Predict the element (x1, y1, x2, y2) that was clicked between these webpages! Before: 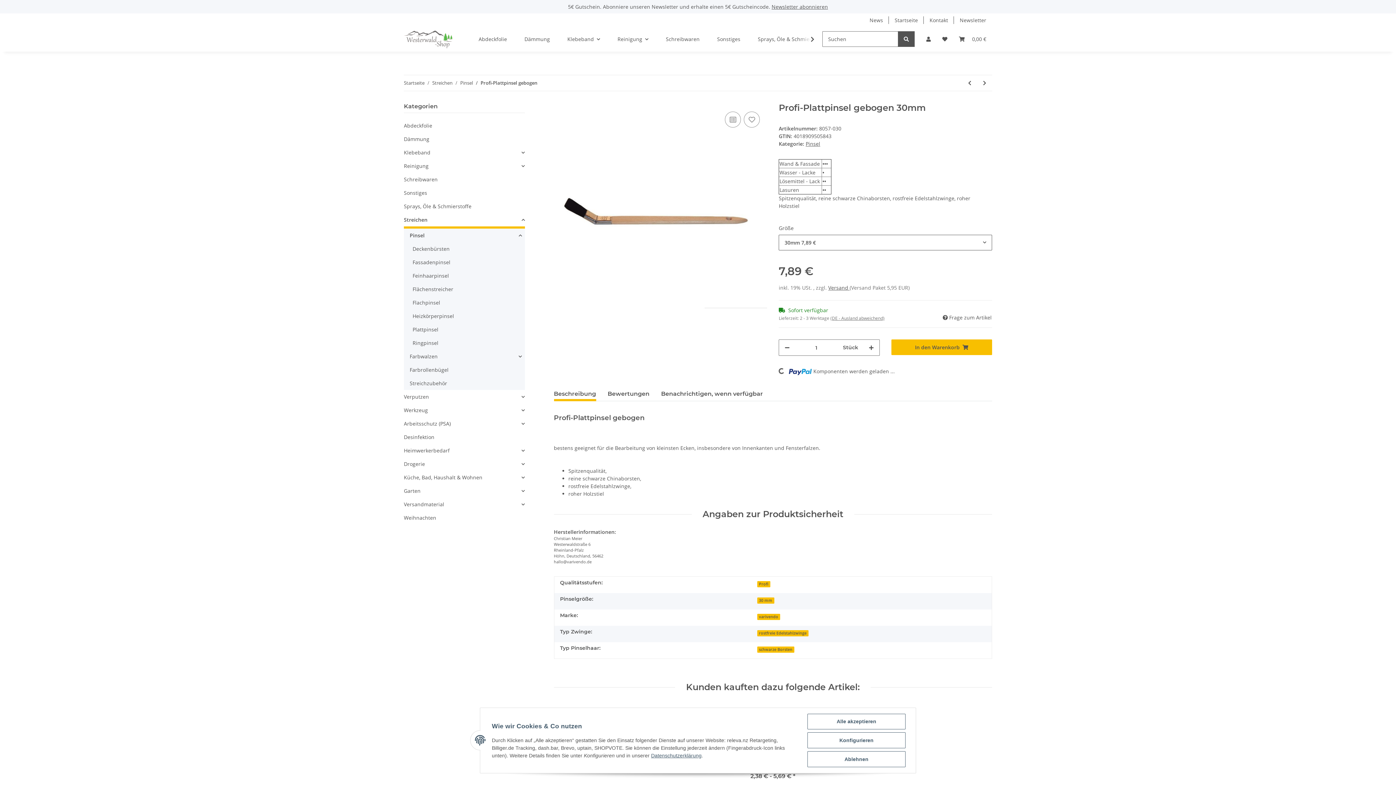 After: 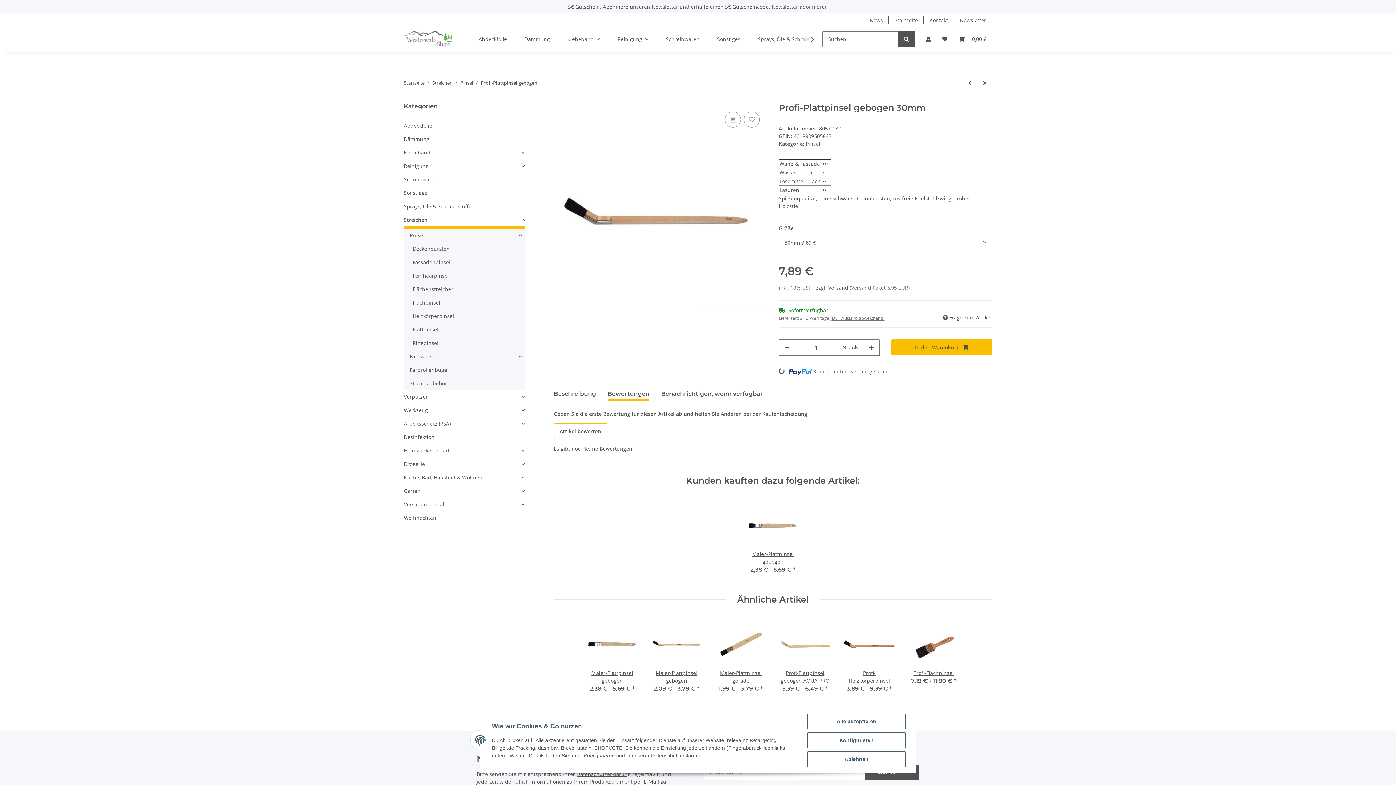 Action: label: Bewertungen bbox: (607, 386, 649, 401)